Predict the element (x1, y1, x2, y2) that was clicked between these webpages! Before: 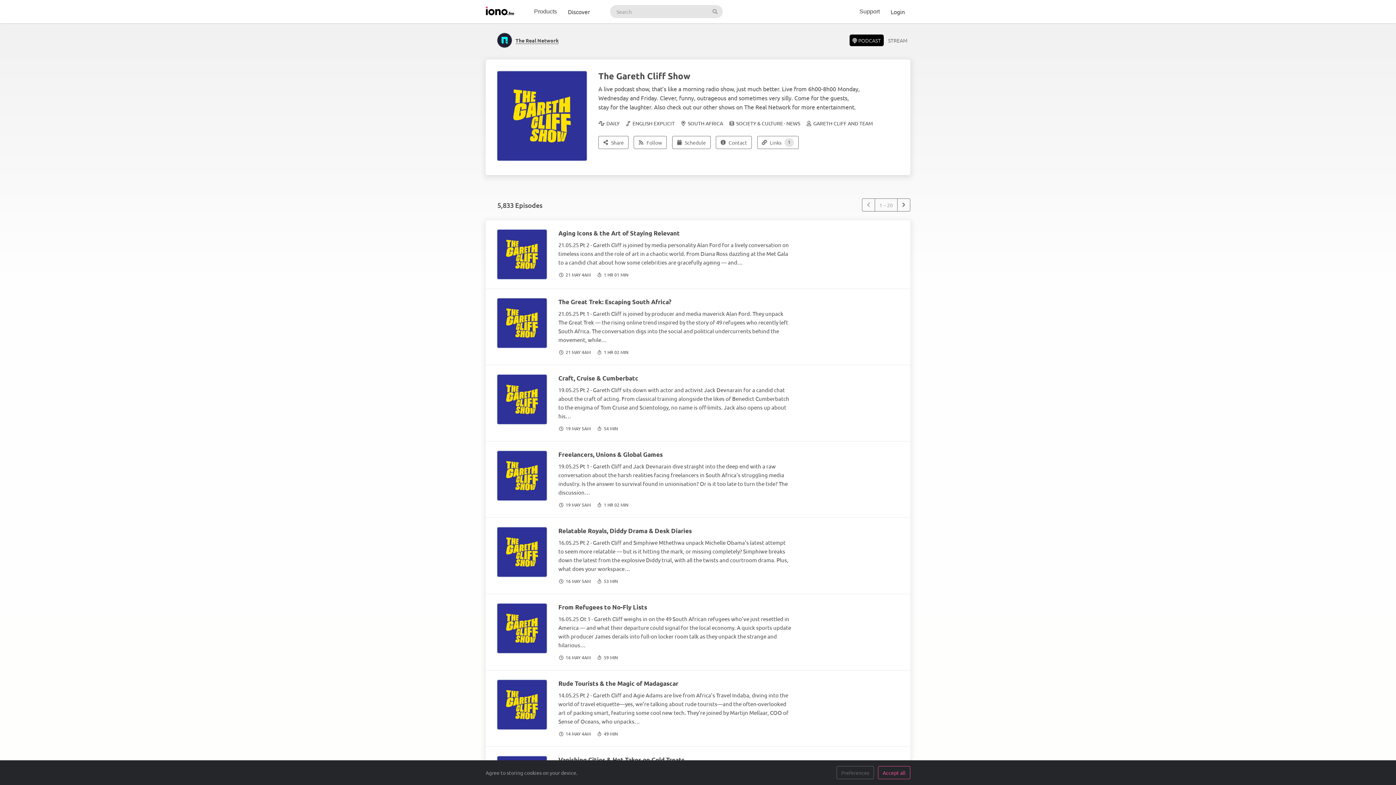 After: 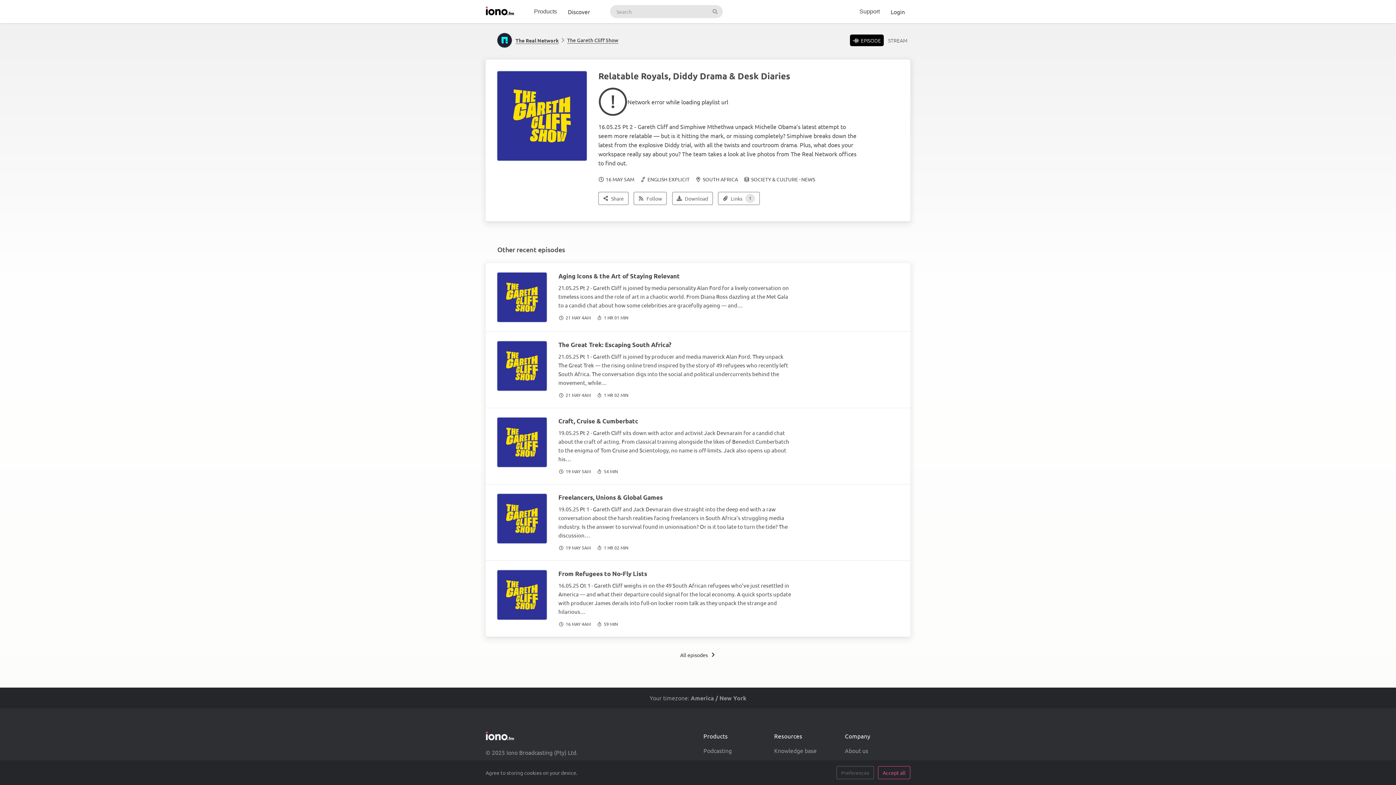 Action: label: Relatable Royals, Diddy Drama & Desk Diaries bbox: (558, 527, 692, 534)